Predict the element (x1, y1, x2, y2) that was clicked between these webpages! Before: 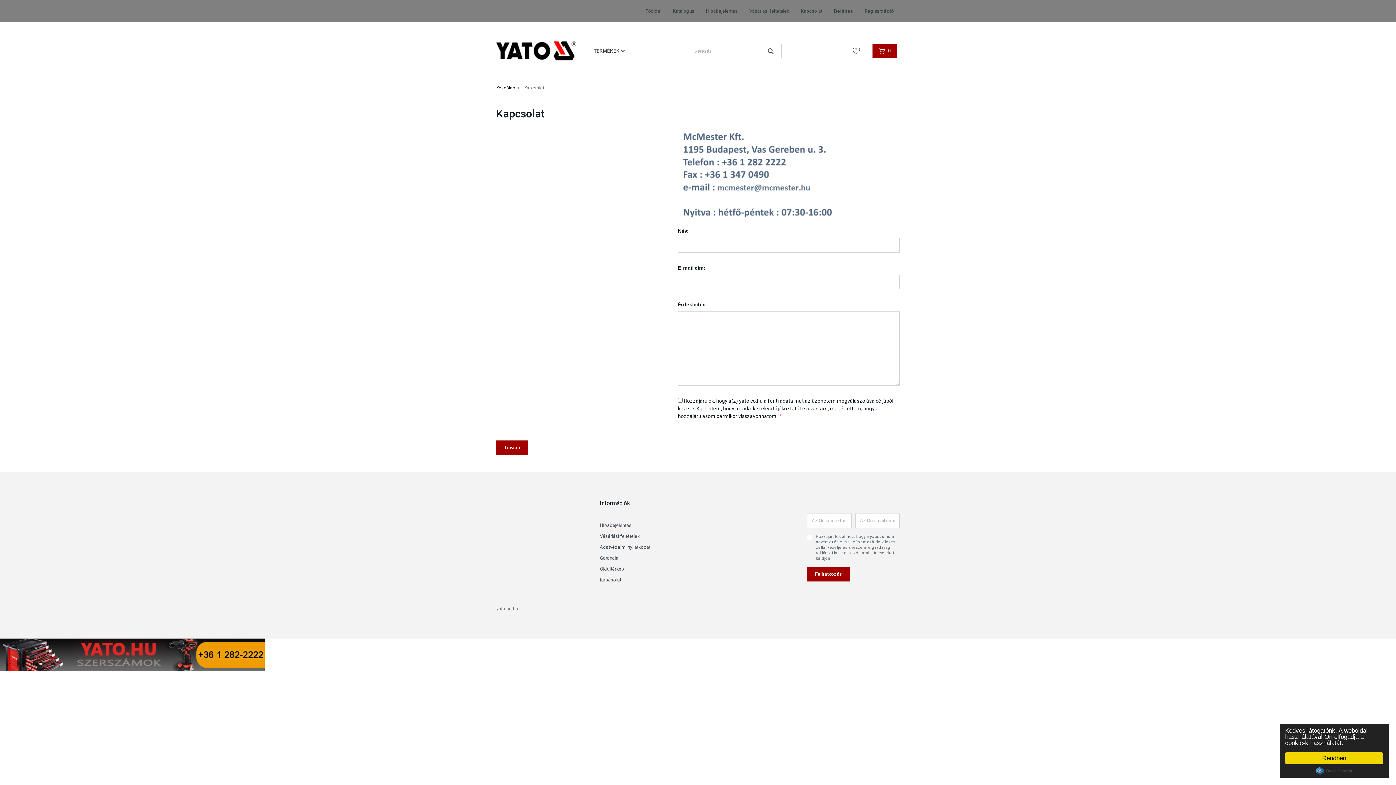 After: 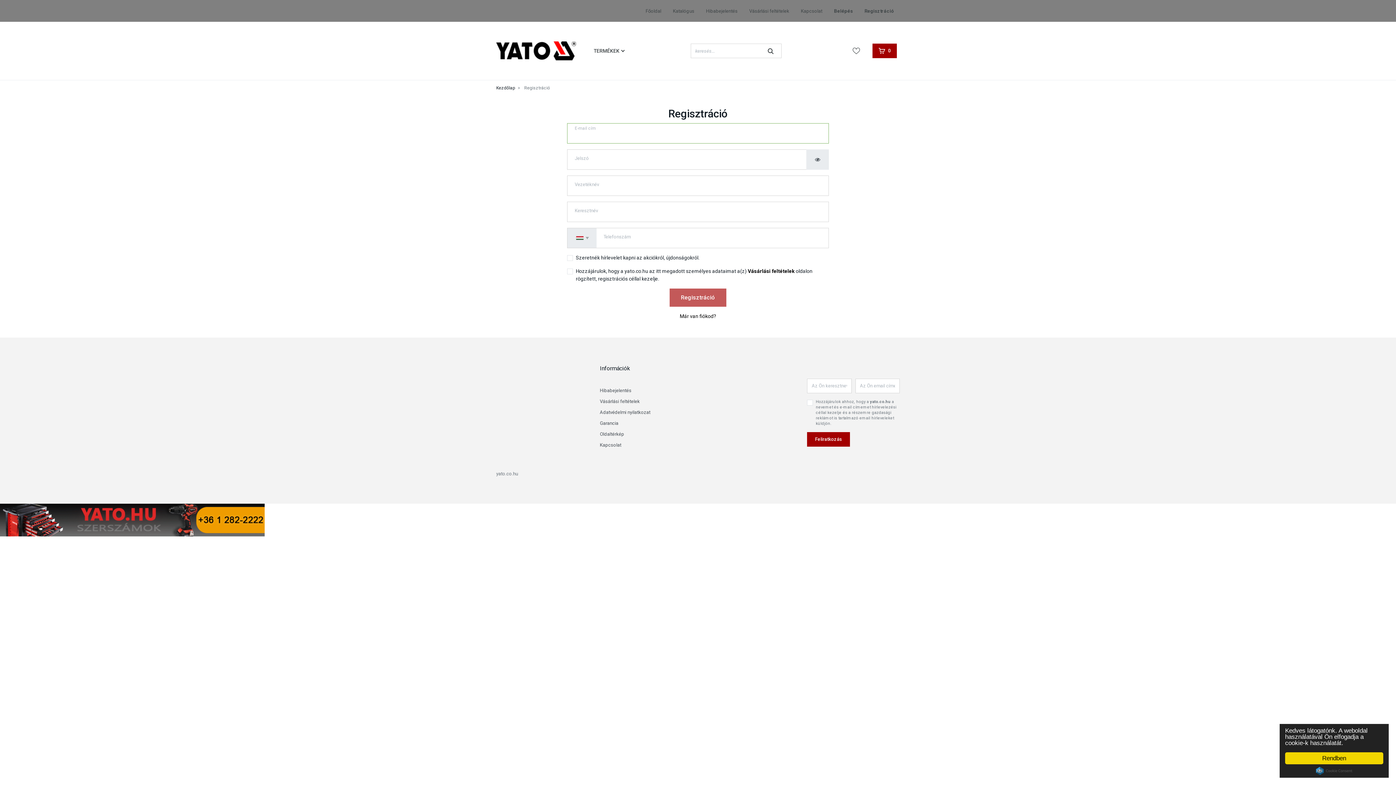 Action: label: Regisztráció bbox: (858, 0, 900, 21)